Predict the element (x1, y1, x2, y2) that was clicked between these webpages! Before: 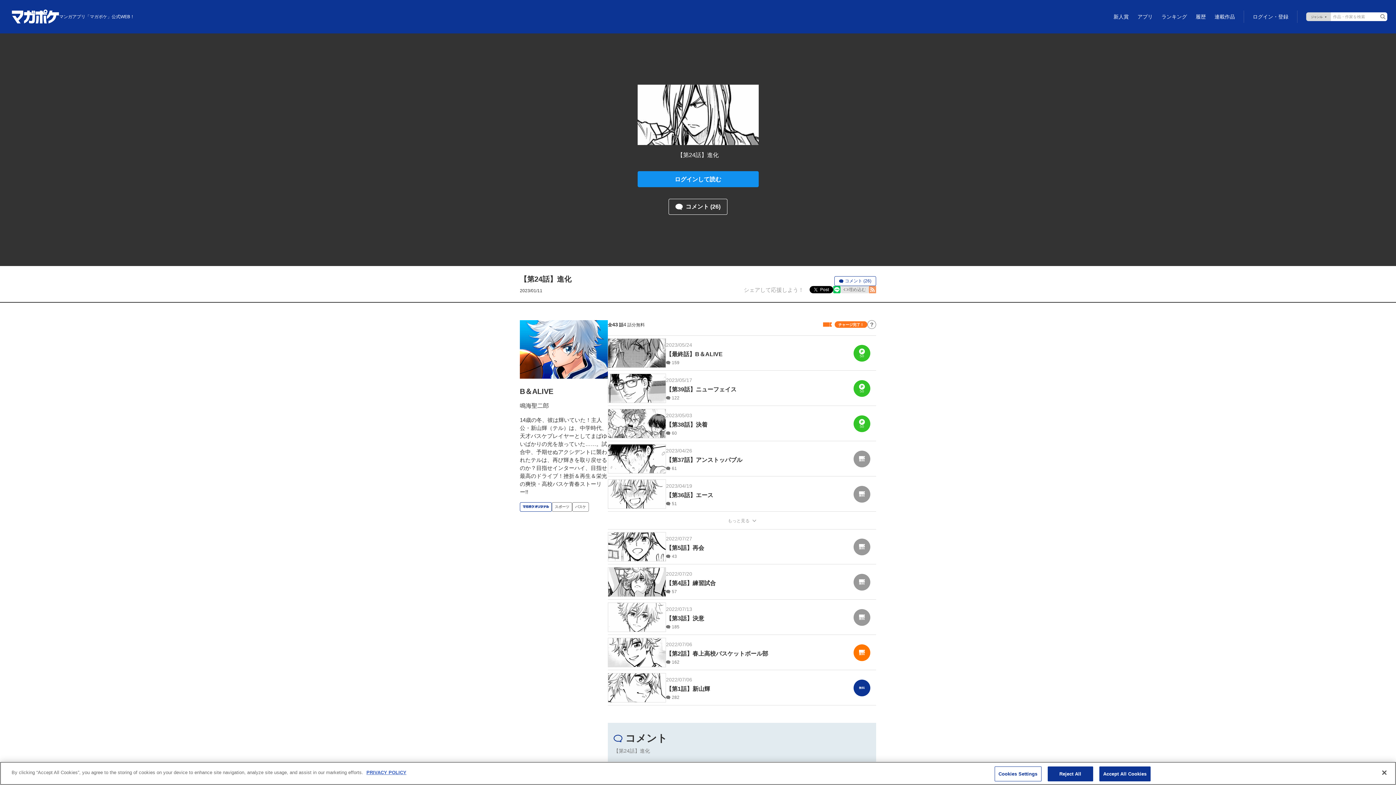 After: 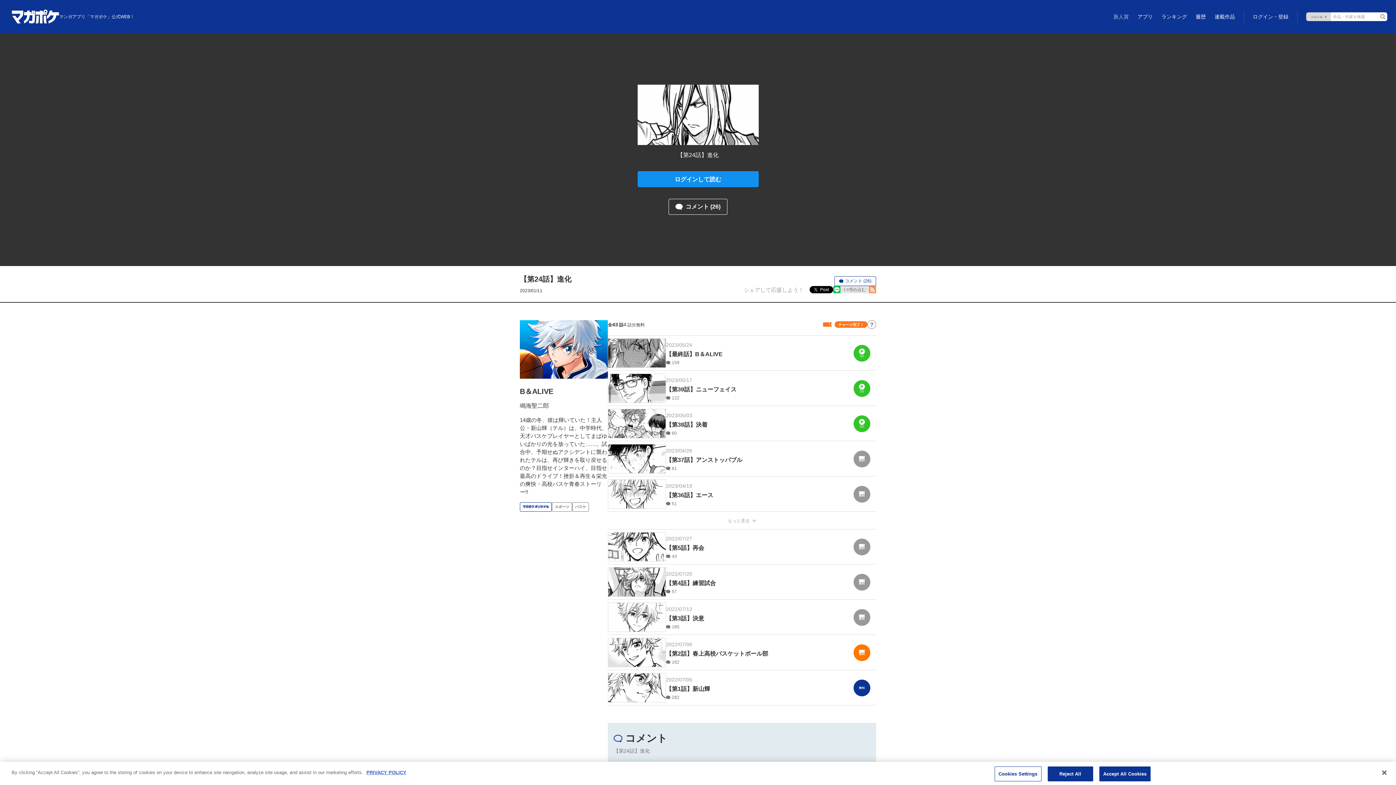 Action: label: 新人賞 bbox: (1109, 12, 1133, 21)